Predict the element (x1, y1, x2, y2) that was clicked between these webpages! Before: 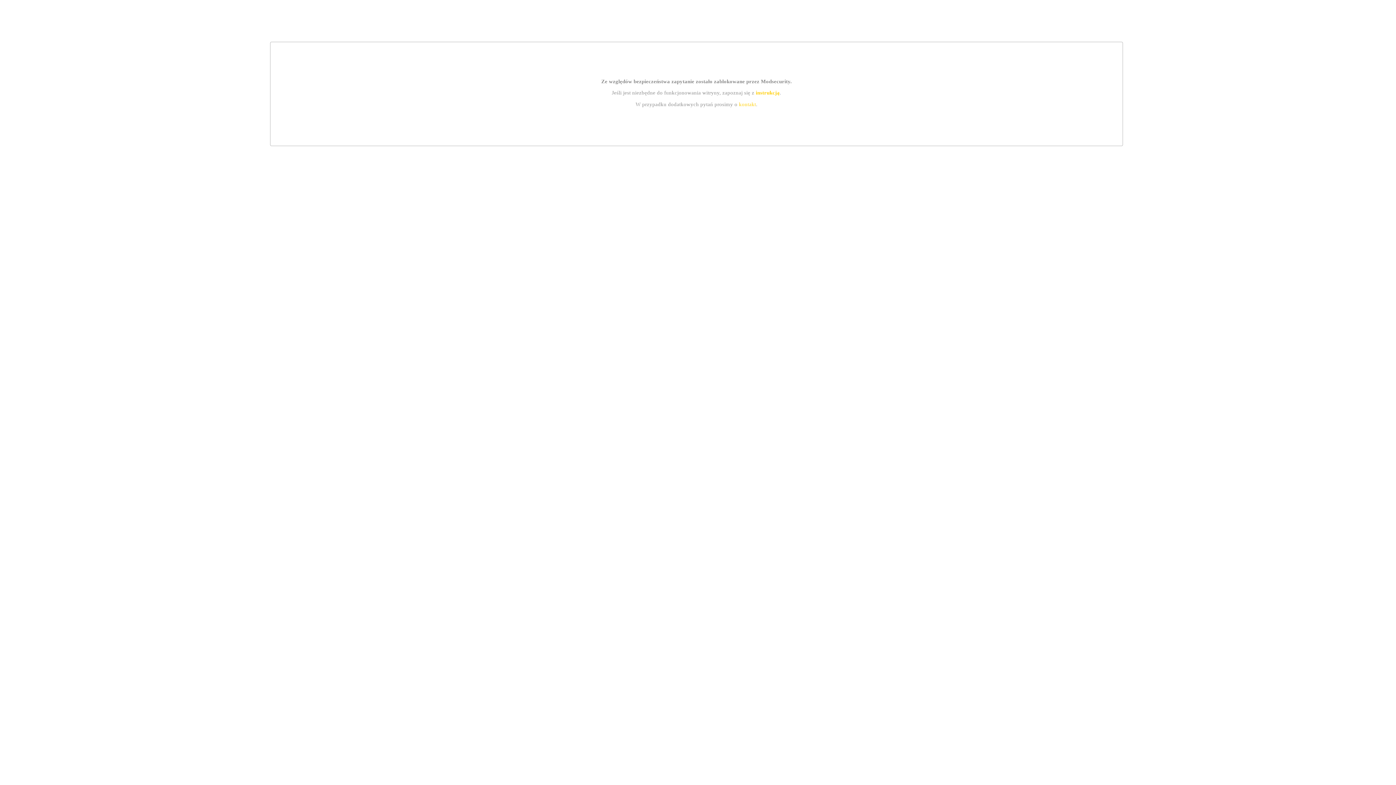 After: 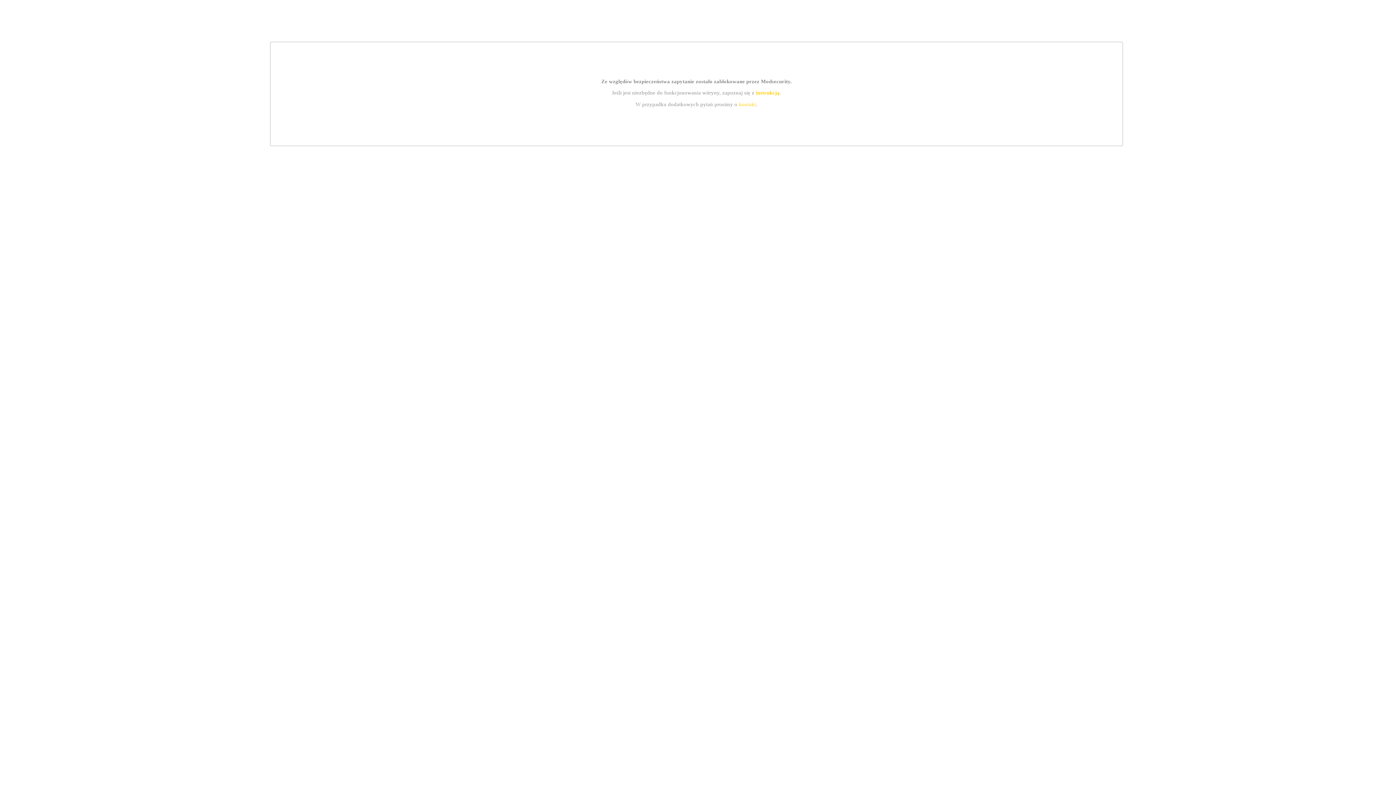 Action: bbox: (755, 89, 779, 95) label: instrukcją